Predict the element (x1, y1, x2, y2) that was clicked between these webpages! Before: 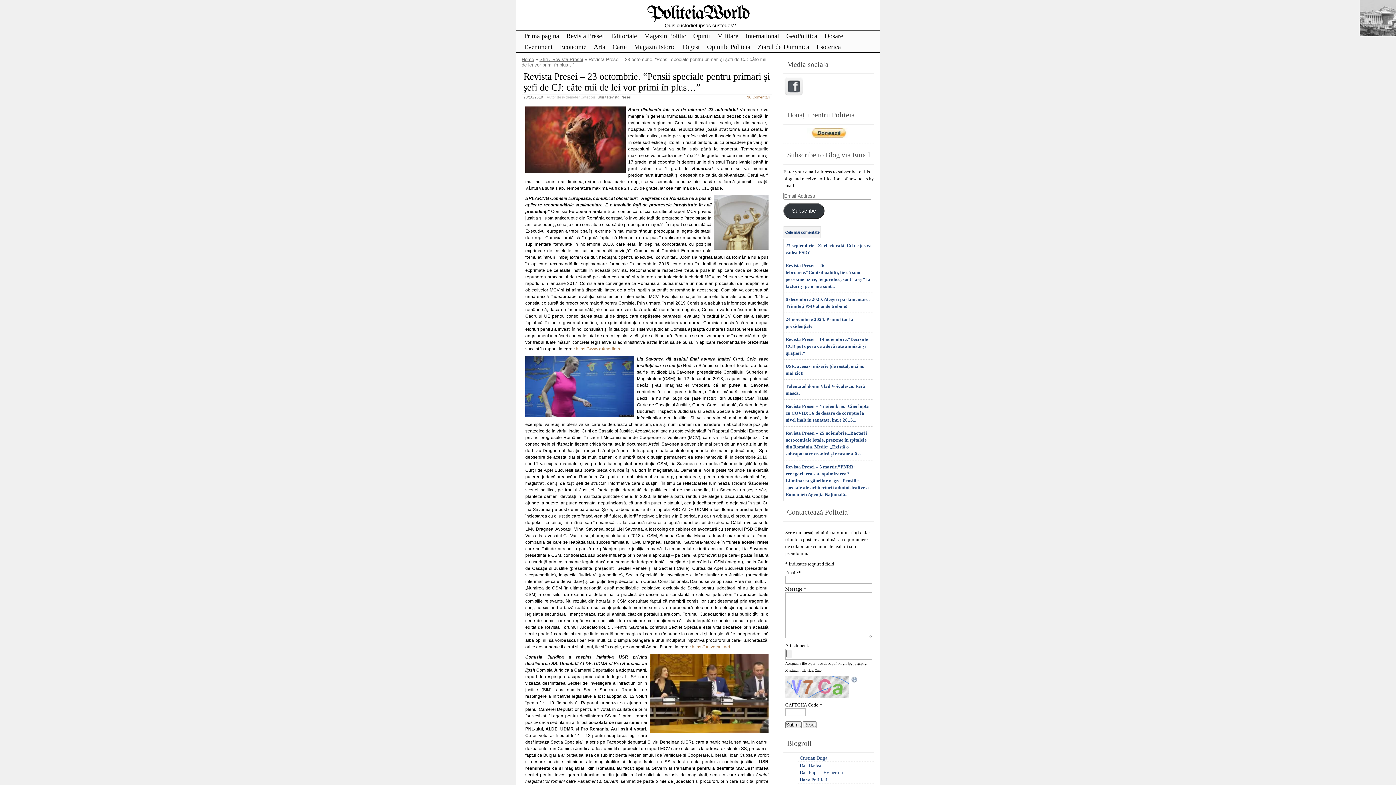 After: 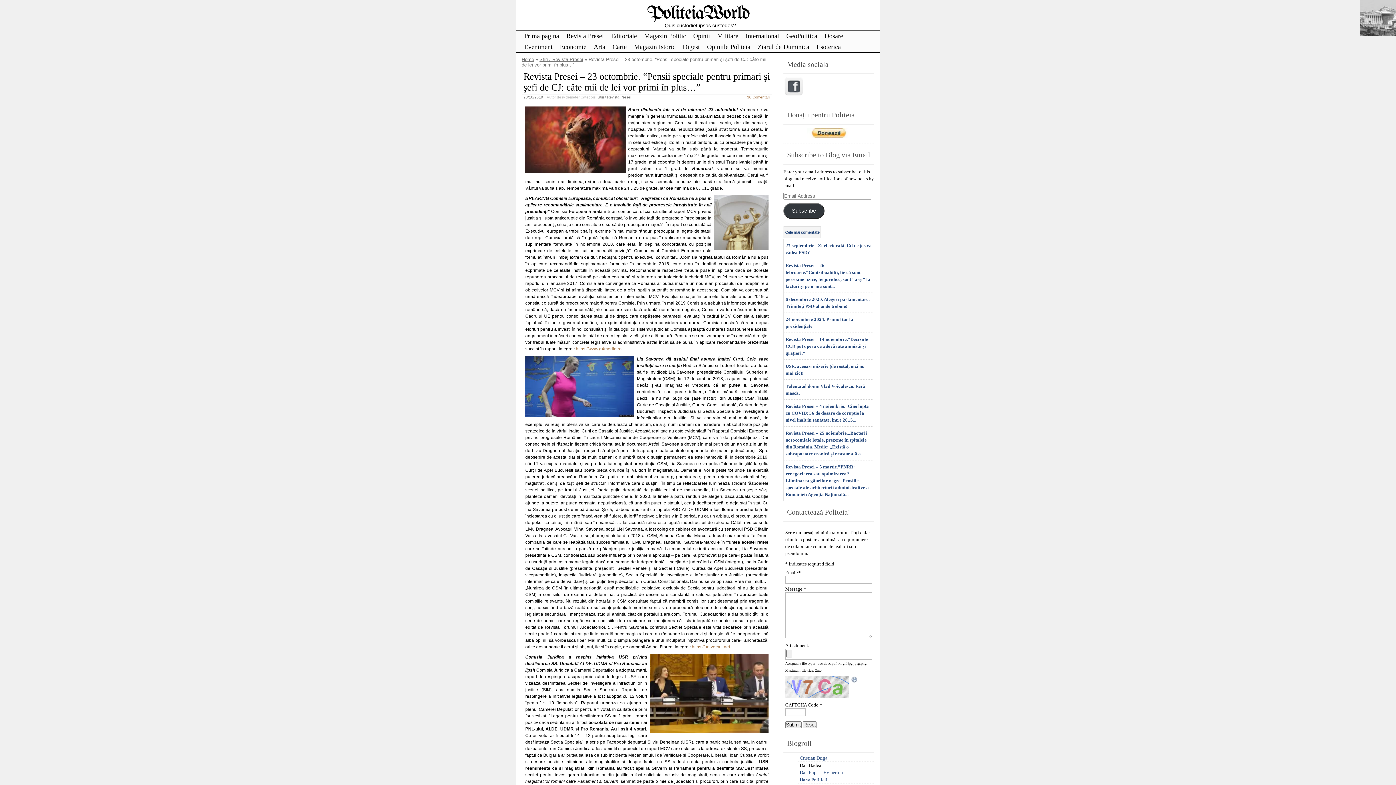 Action: bbox: (800, 762, 821, 768) label: Dan Badea